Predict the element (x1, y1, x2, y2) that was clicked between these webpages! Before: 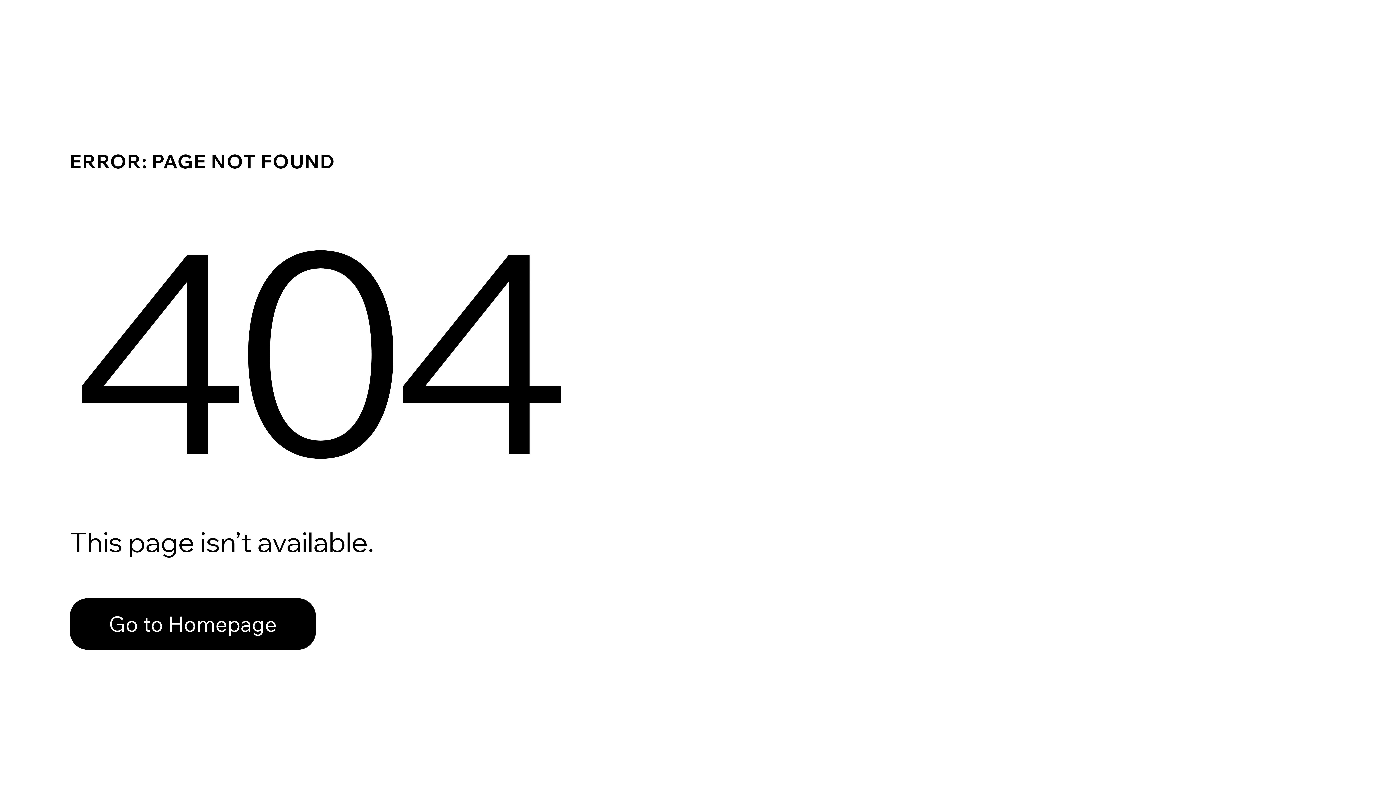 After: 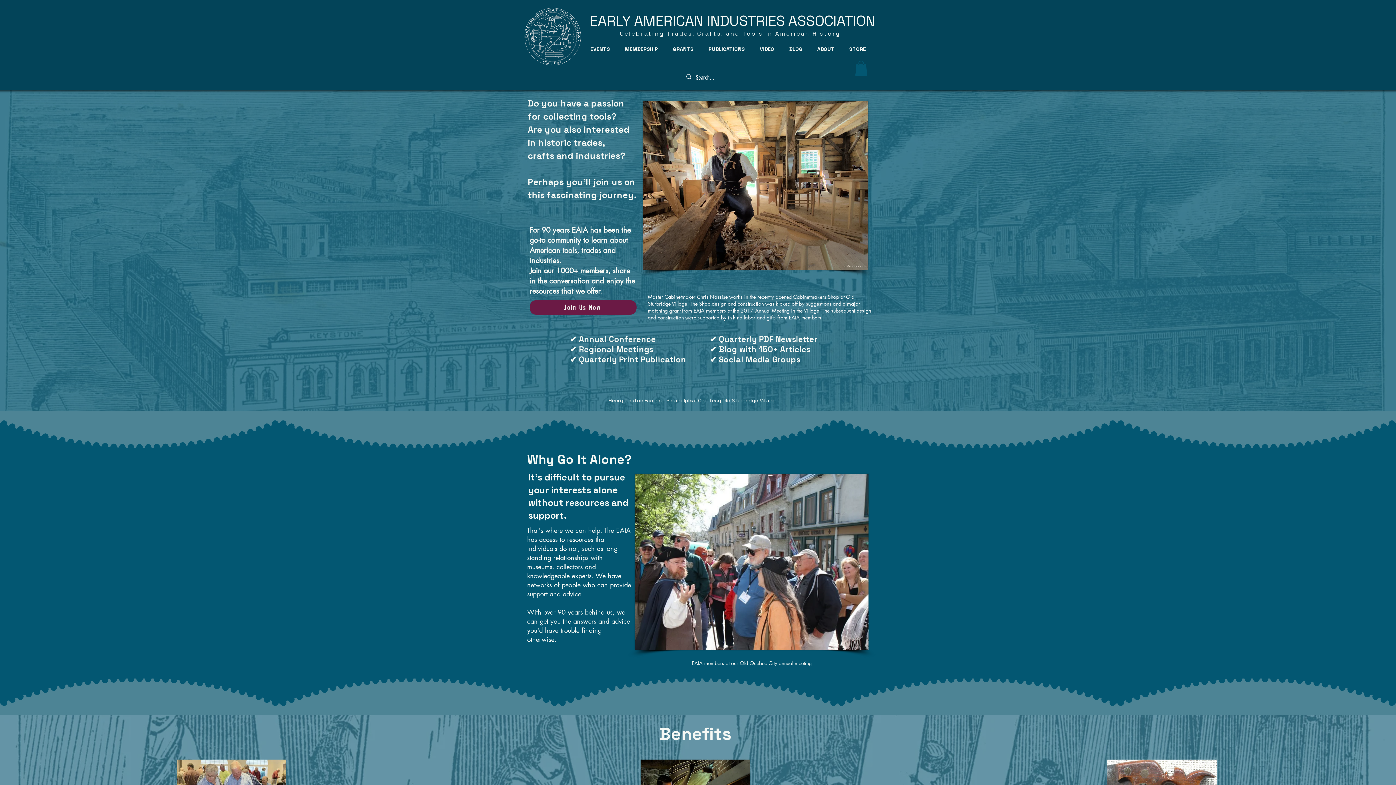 Action: label: Go to Homepage bbox: (69, 598, 316, 650)